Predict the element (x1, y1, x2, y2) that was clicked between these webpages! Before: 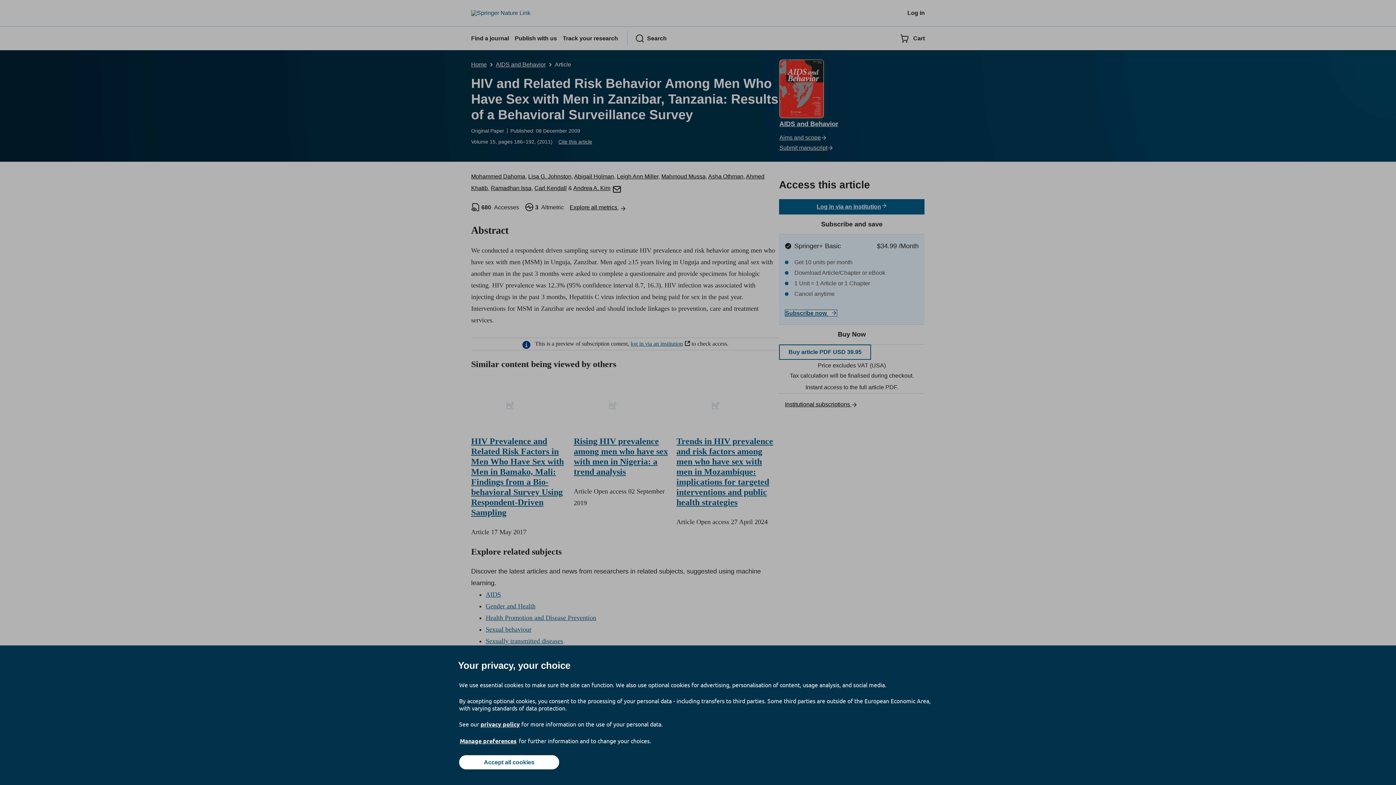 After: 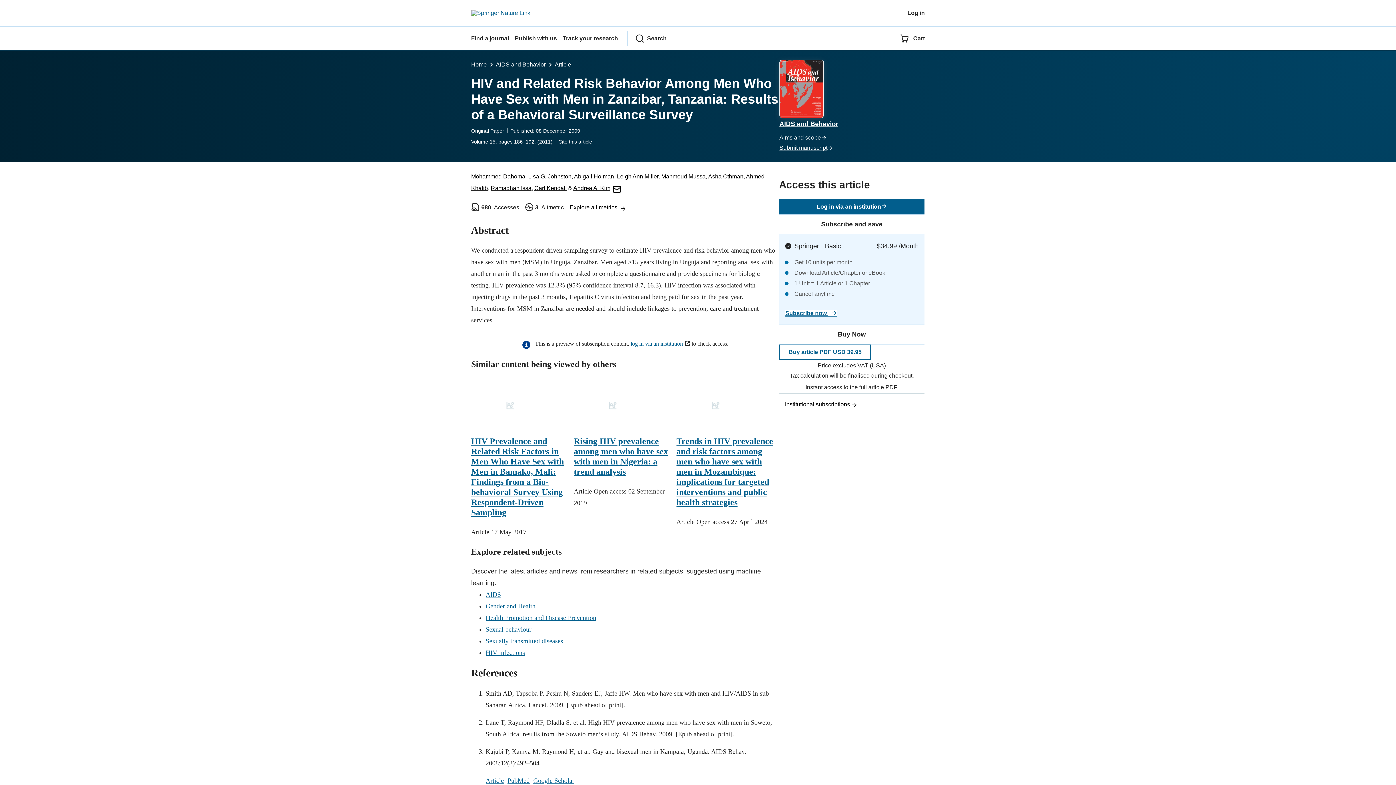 Action: bbox: (459, 755, 559, 769) label: Accept all cookies